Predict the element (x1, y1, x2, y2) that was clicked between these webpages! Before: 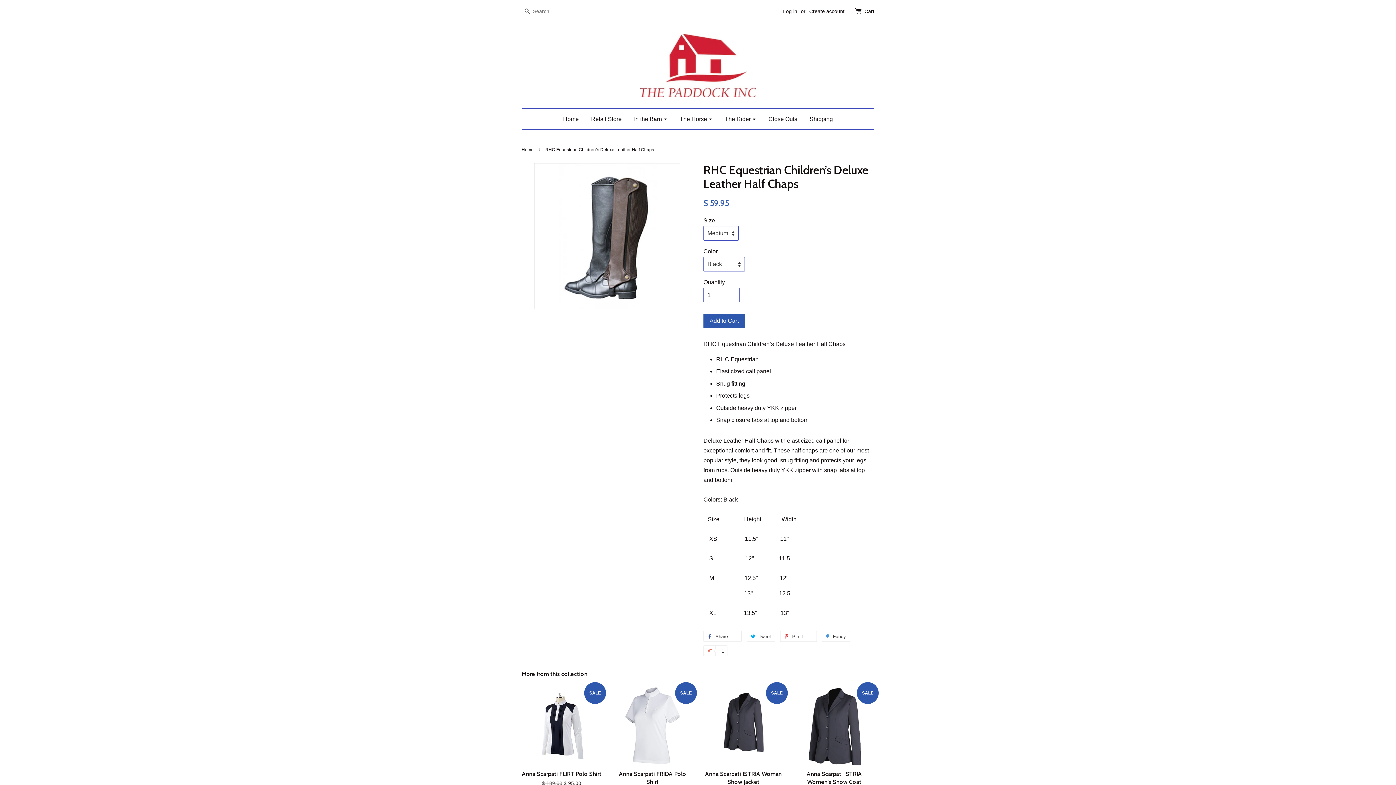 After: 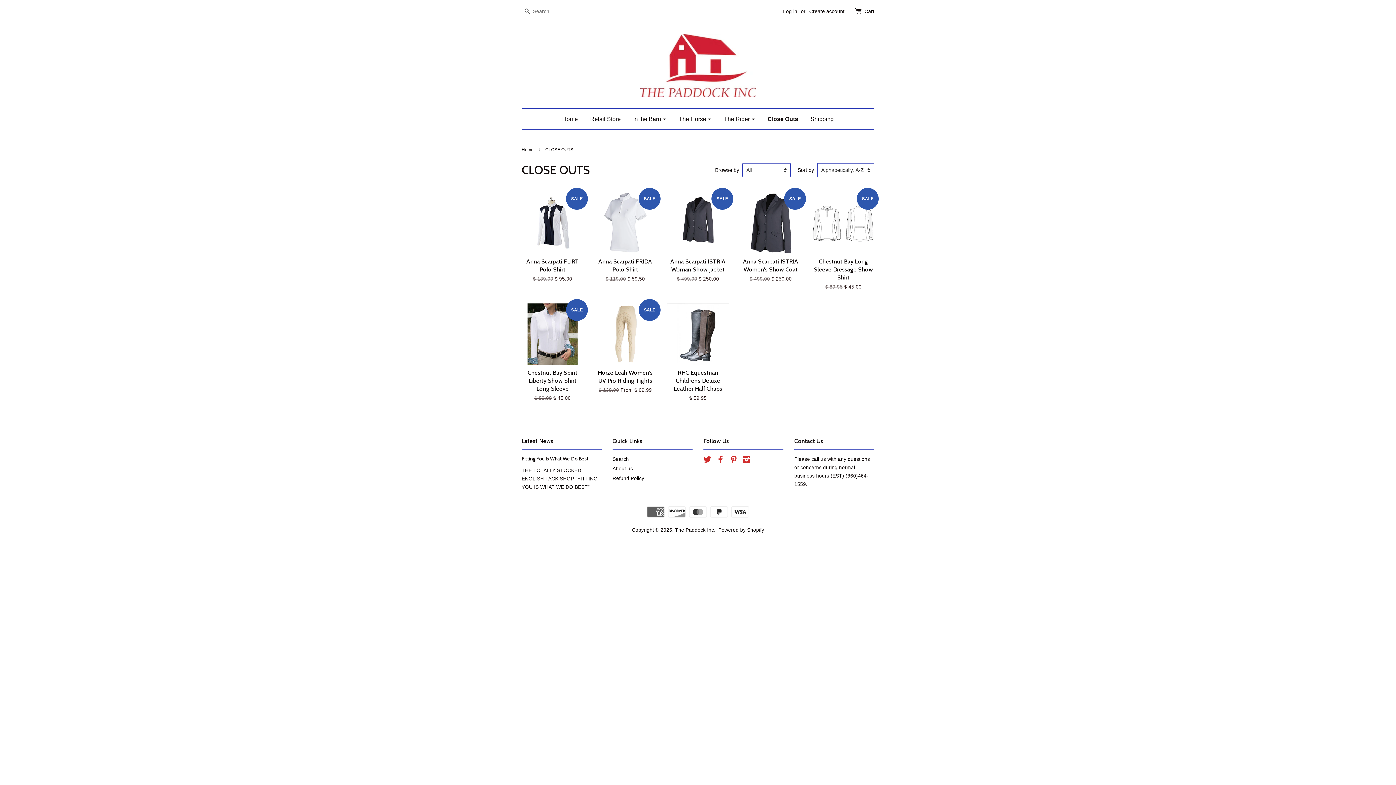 Action: bbox: (763, 108, 802, 129) label: Close Outs